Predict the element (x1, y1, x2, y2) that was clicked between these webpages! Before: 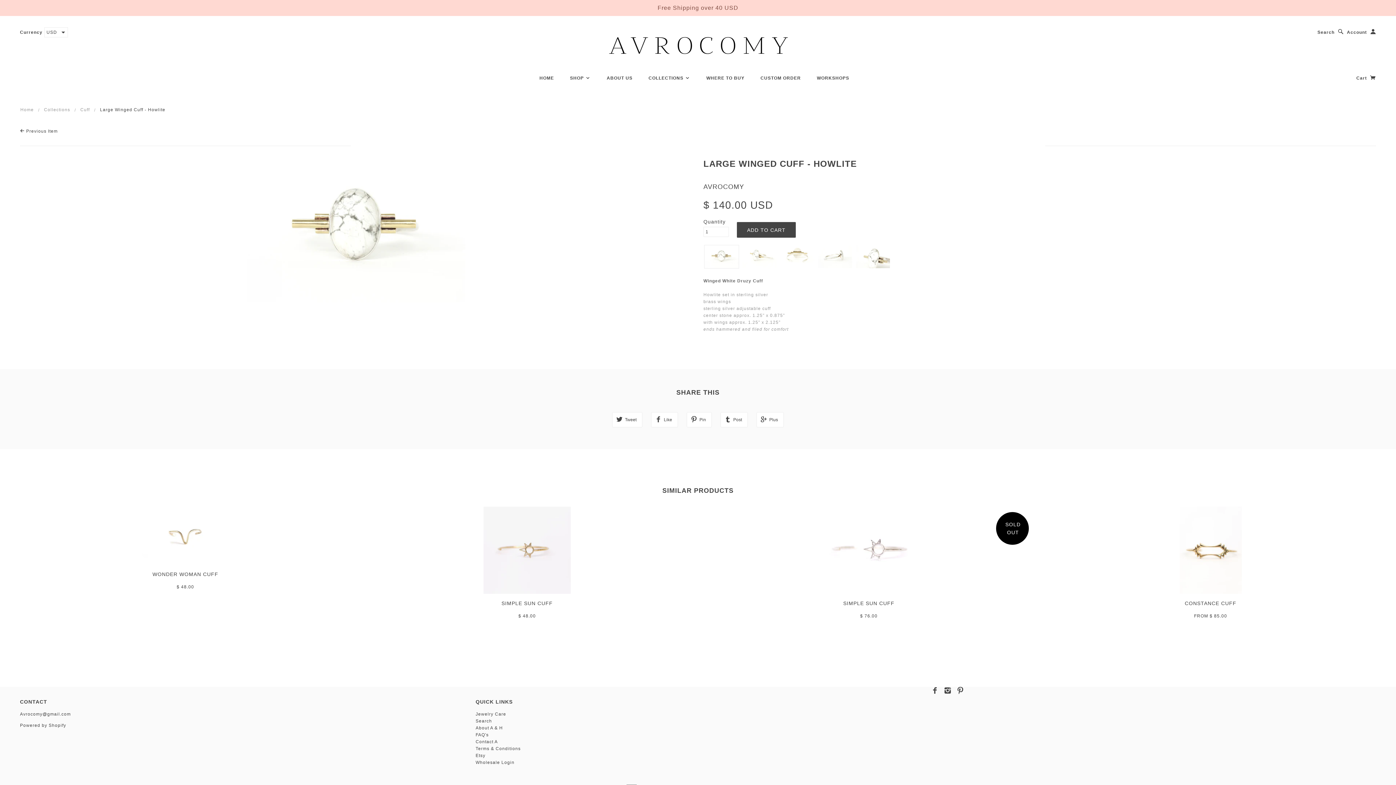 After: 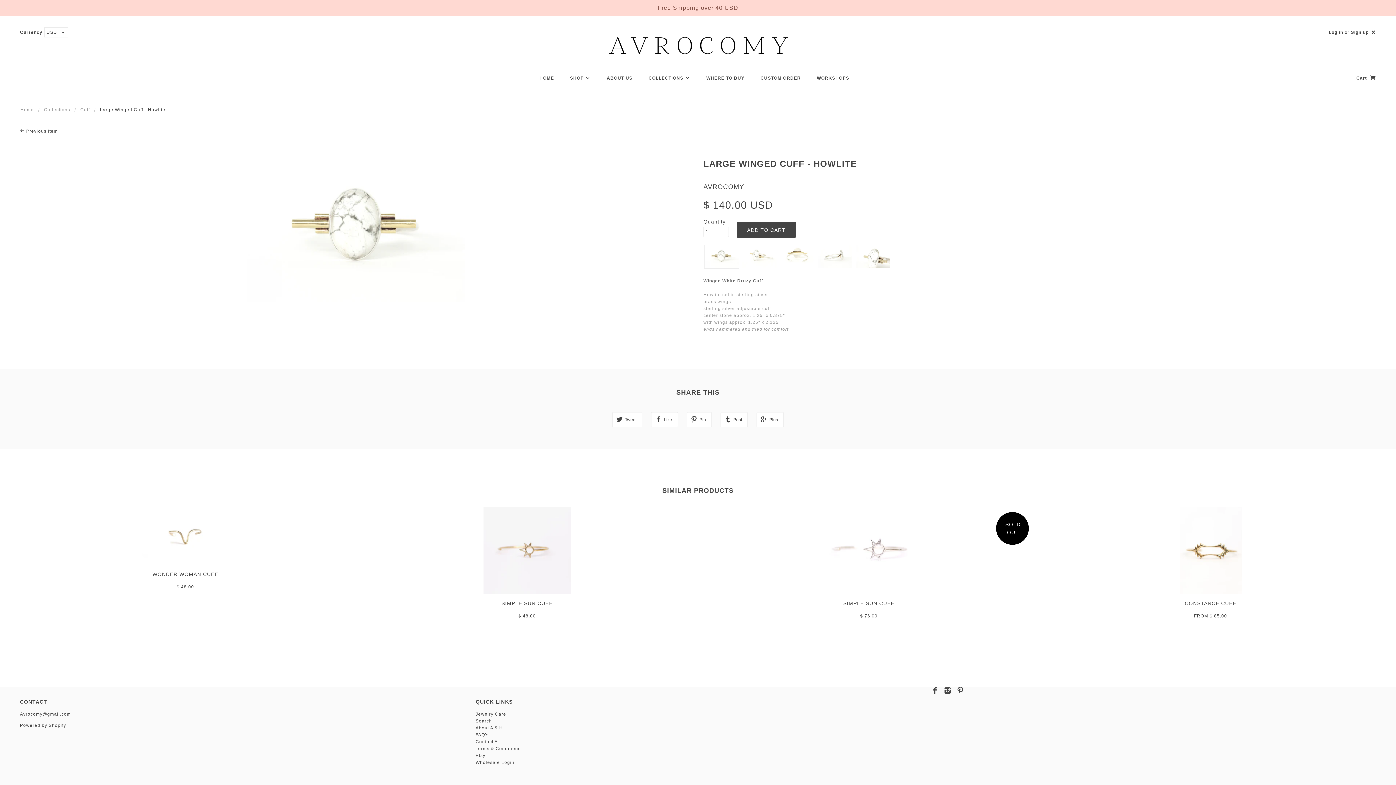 Action: bbox: (1347, 29, 1376, 36) label: Account